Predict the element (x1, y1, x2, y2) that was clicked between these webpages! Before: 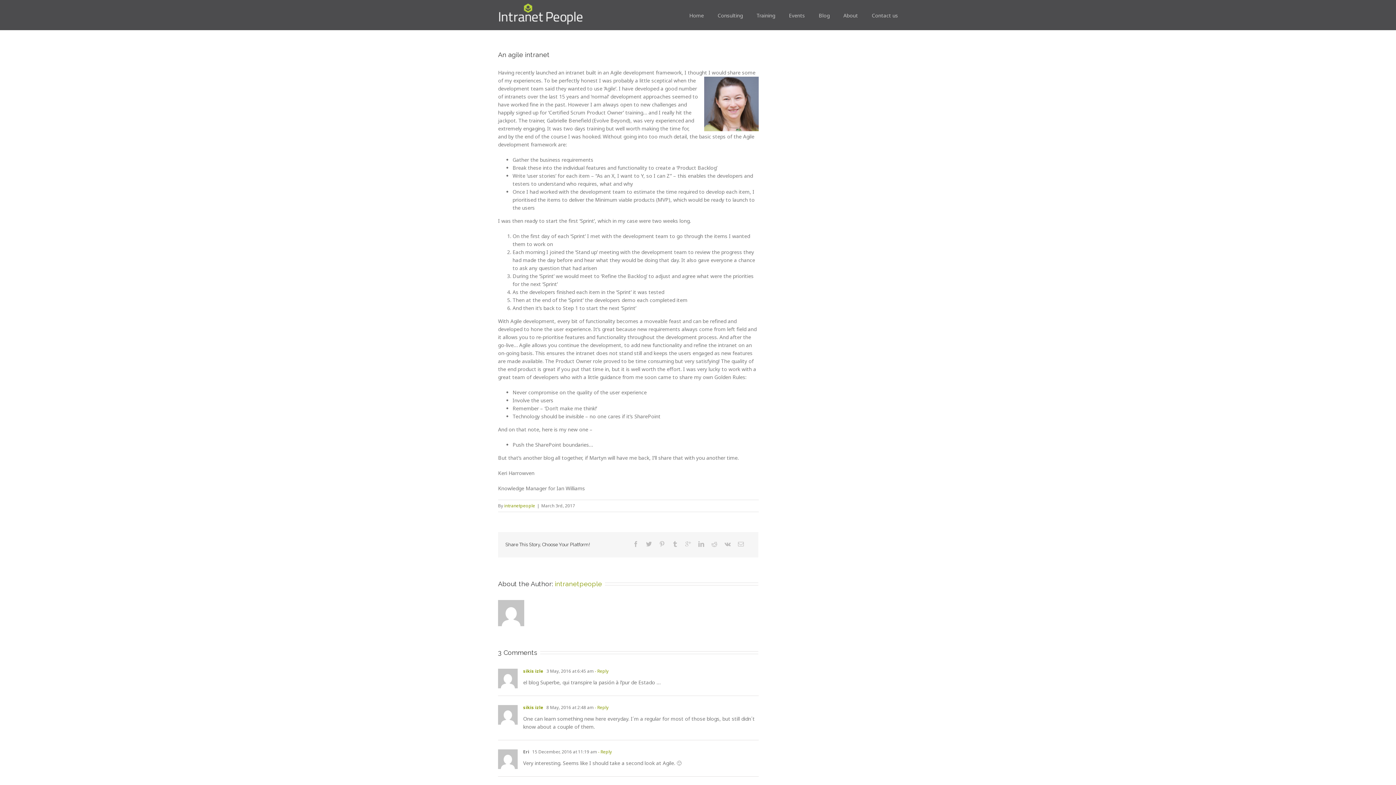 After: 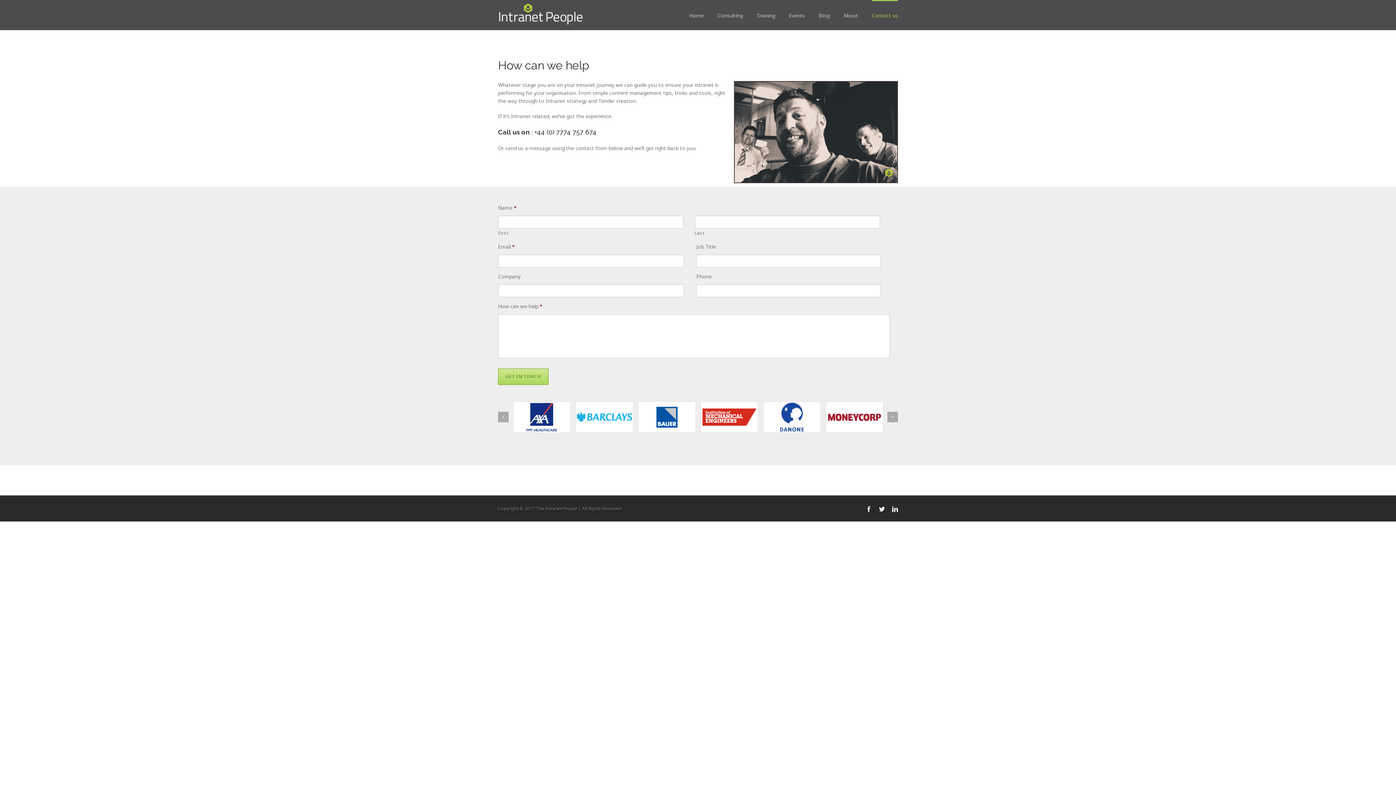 Action: label: Contact us bbox: (872, 0, 898, 30)